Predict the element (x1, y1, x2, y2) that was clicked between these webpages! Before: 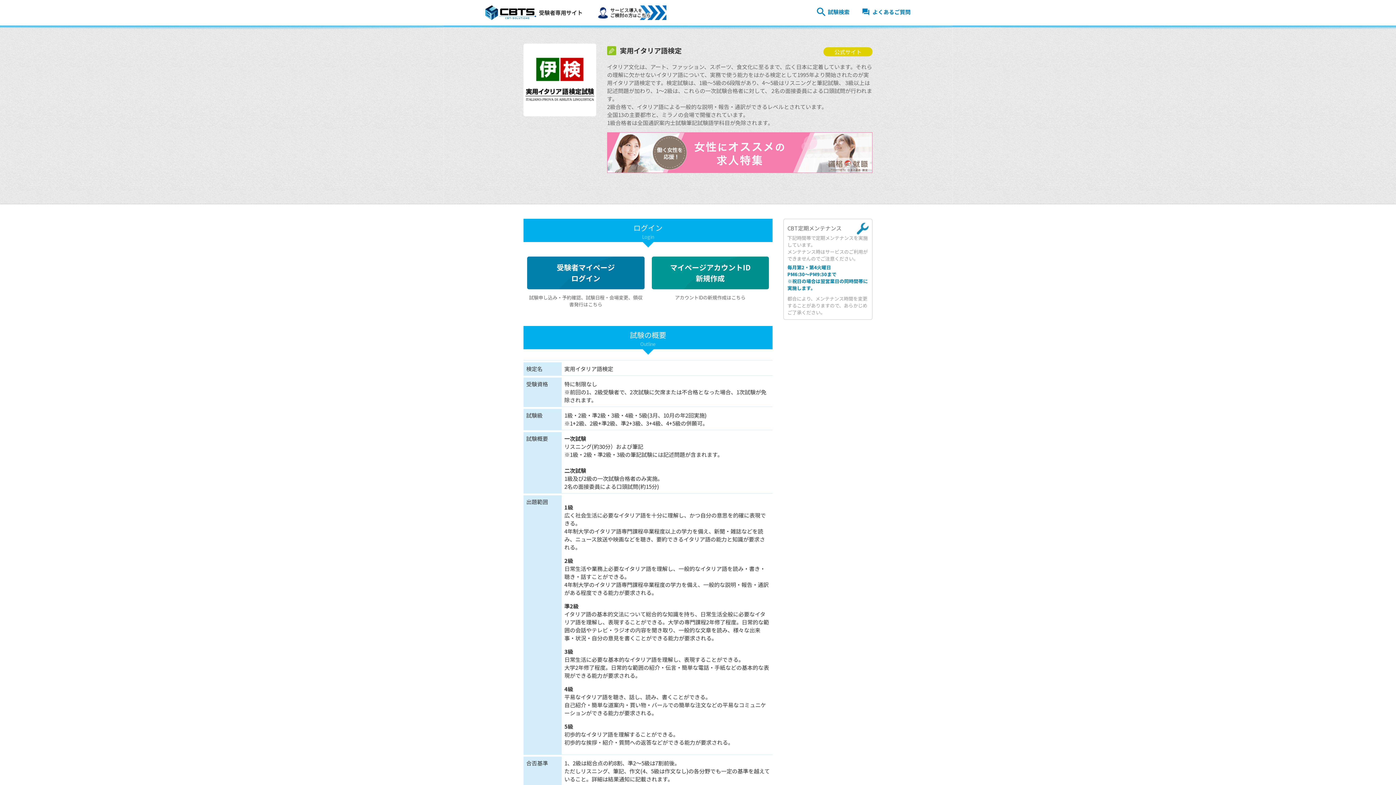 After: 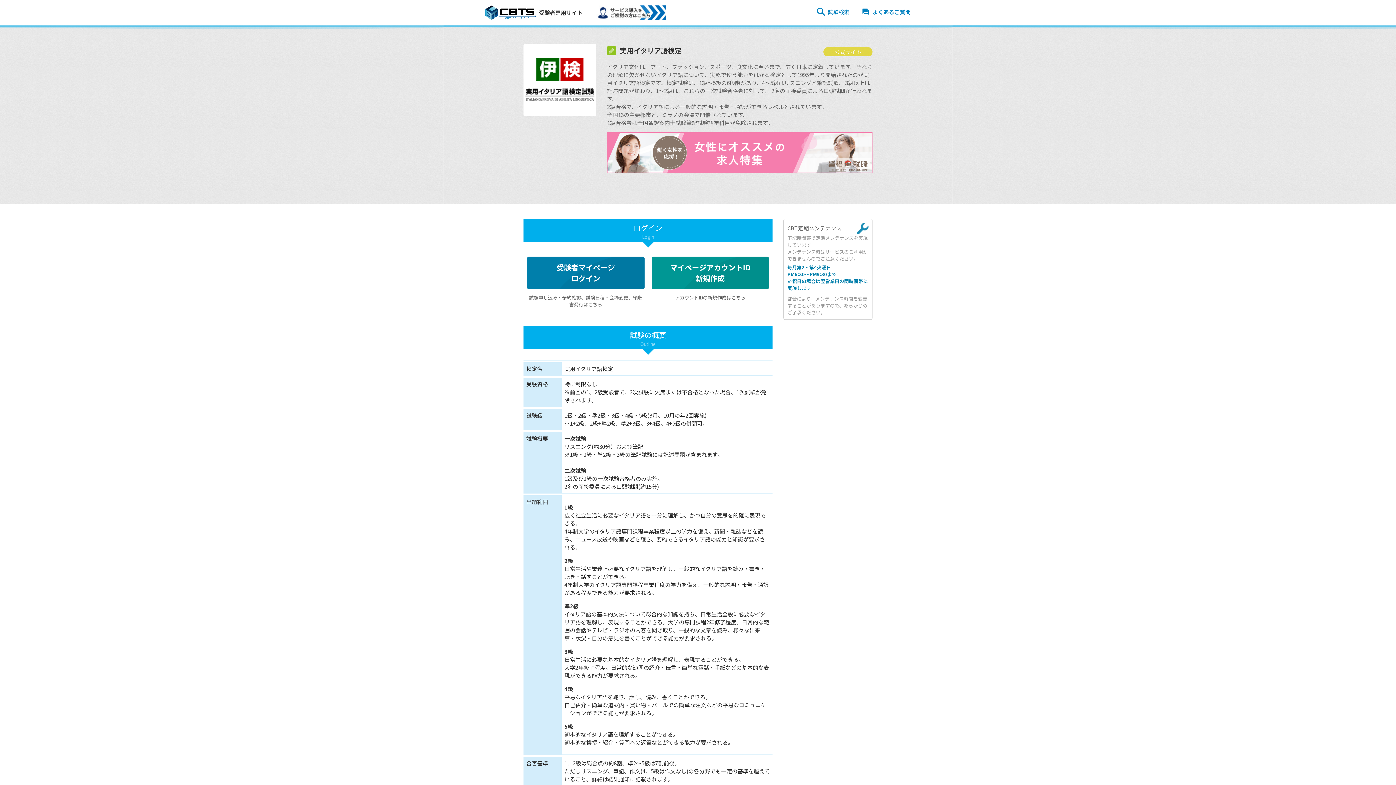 Action: bbox: (823, 47, 872, 56) label: 公式サイト